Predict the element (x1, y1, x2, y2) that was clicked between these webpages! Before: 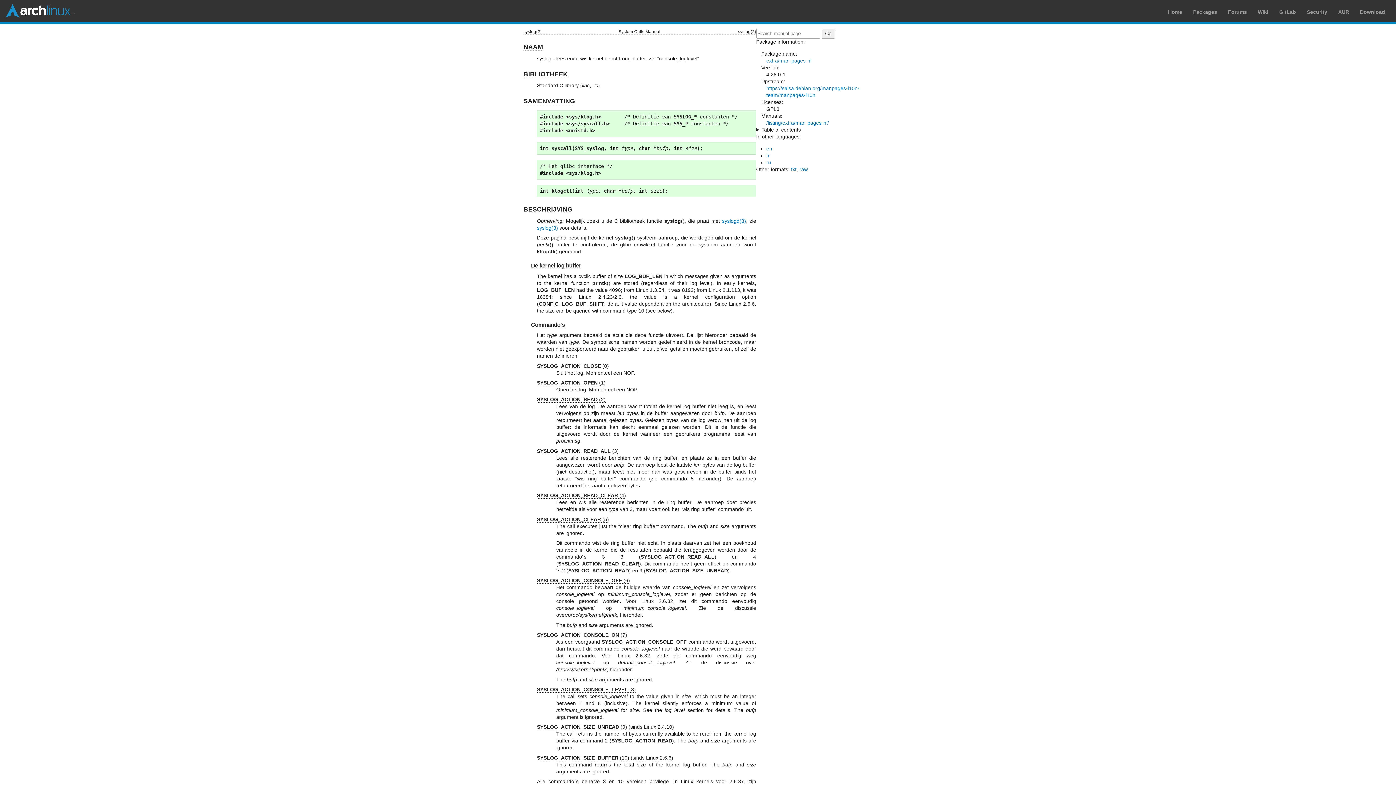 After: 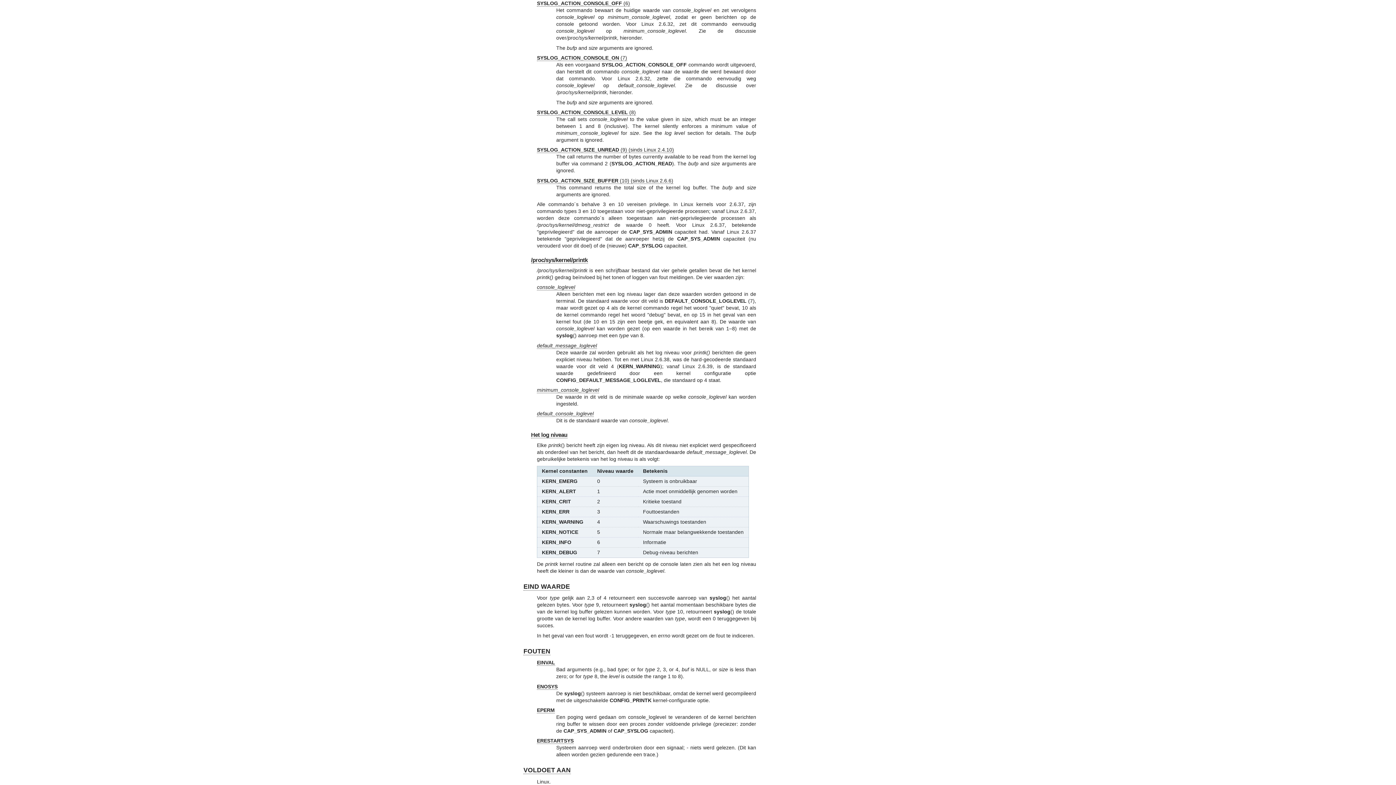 Action: bbox: (537, 577, 630, 584) label: SYSLOG_ACTION_CONSOLE_OFF (6)